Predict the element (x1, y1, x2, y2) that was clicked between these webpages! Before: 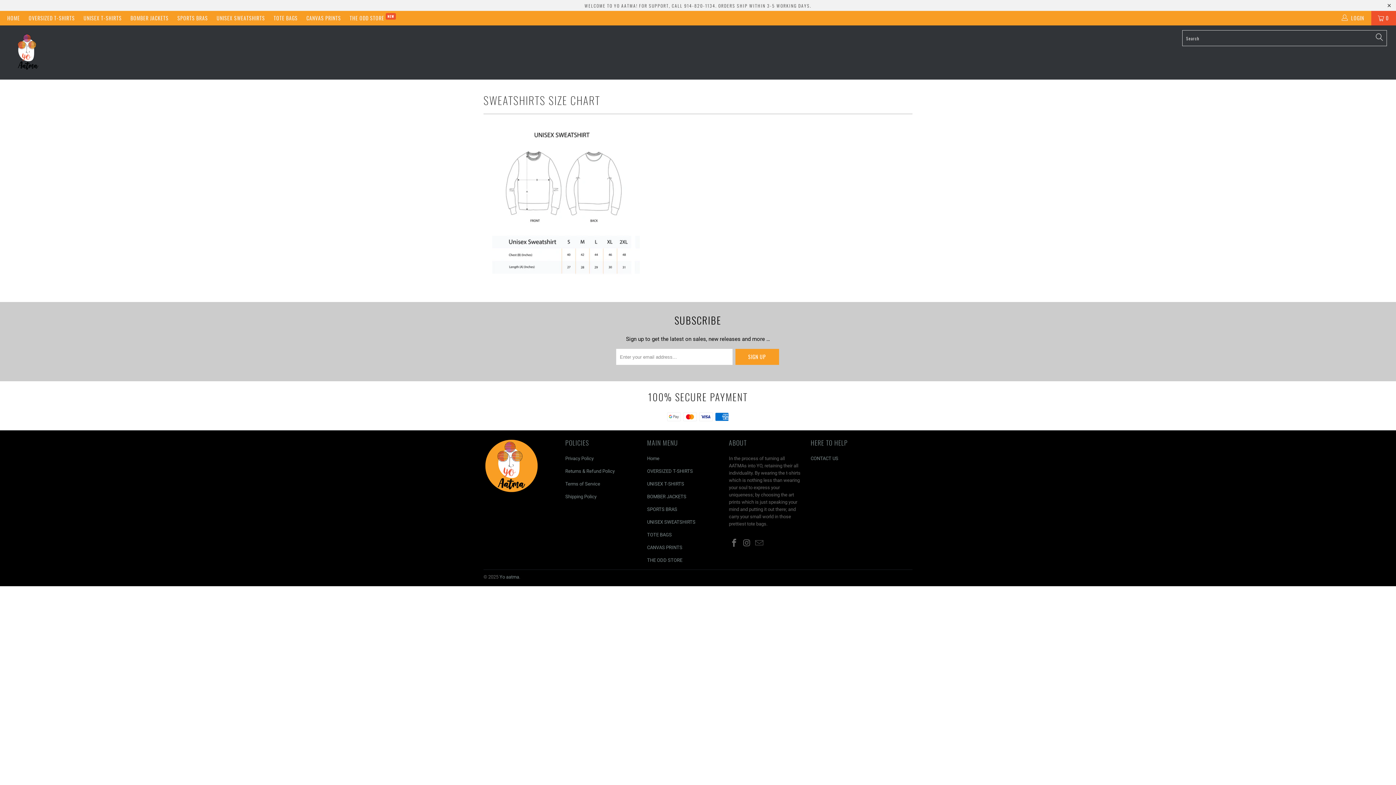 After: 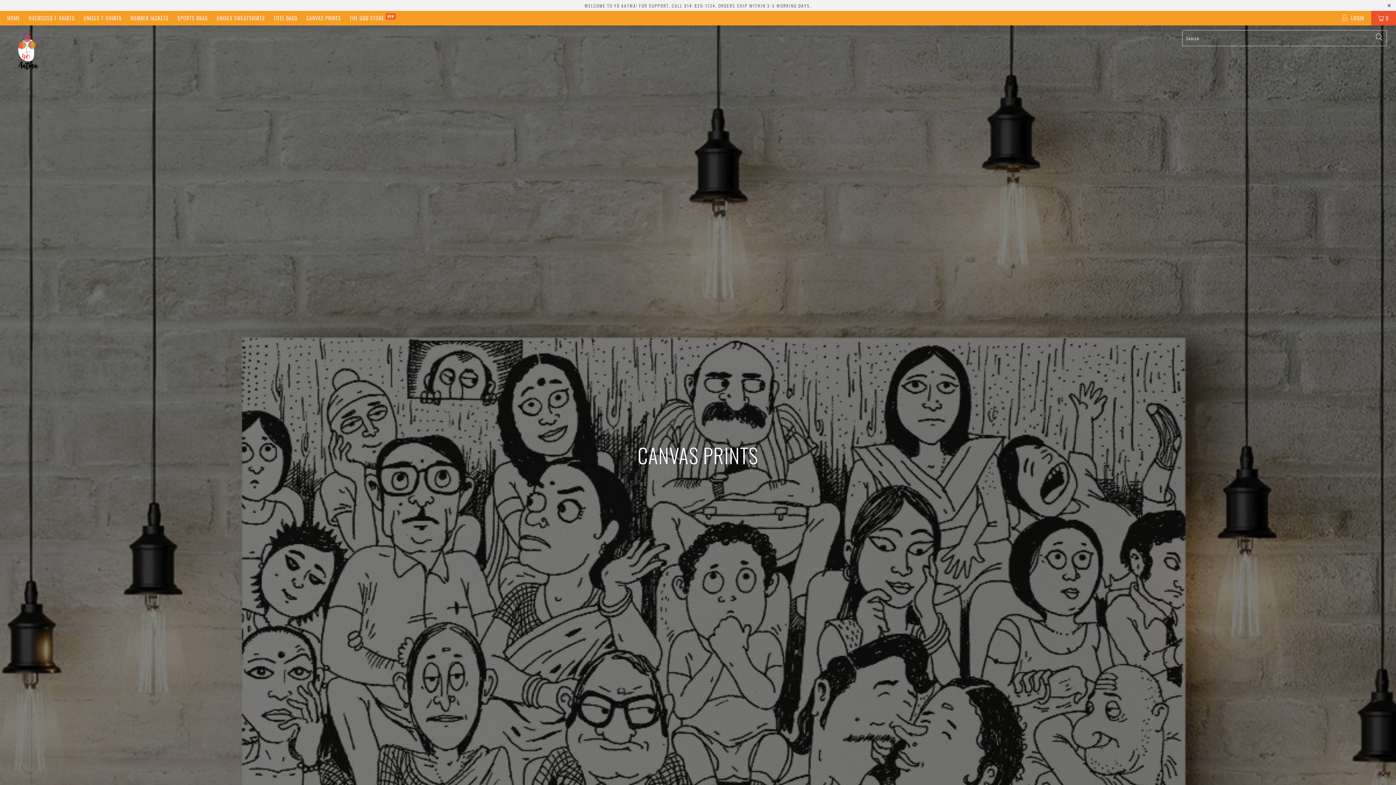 Action: bbox: (306, 10, 341, 25) label: CANVAS PRINTS